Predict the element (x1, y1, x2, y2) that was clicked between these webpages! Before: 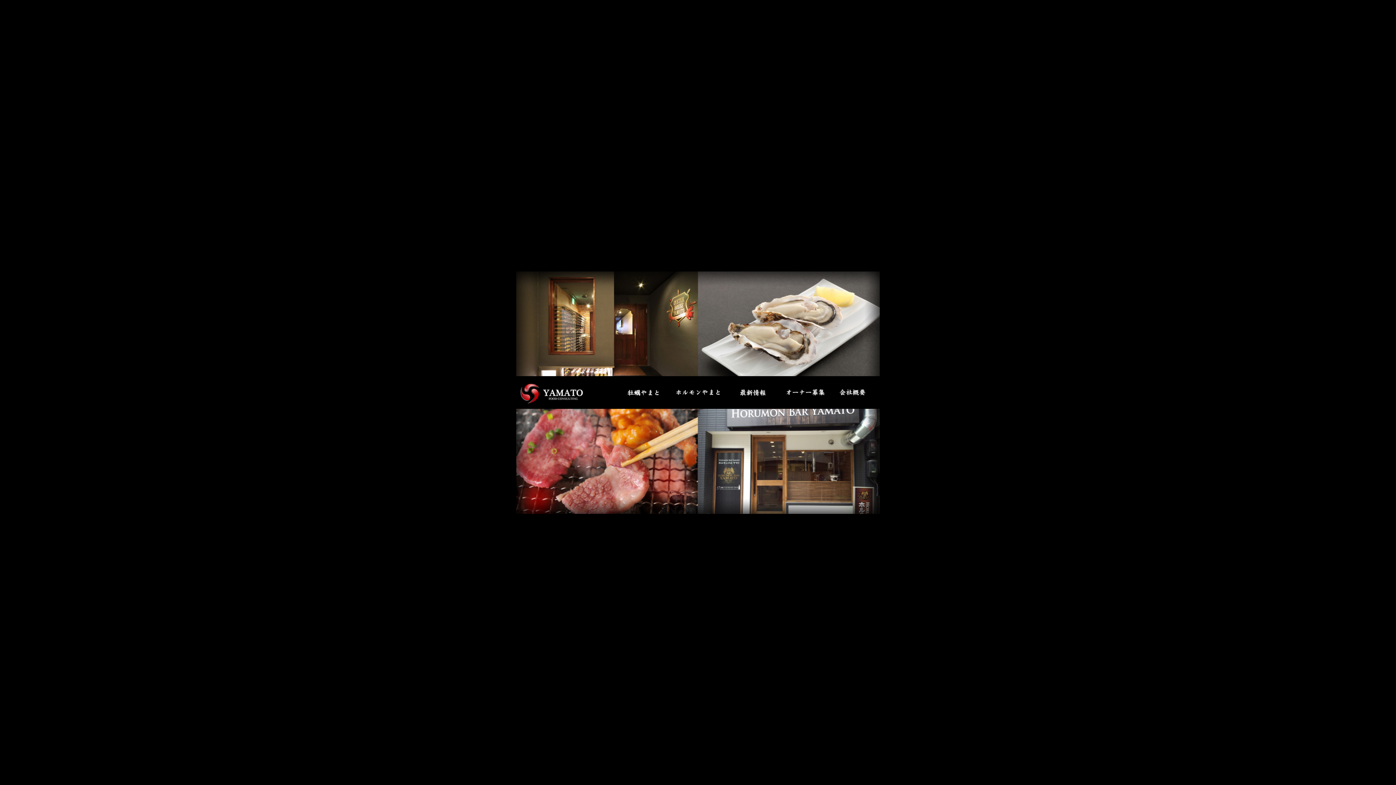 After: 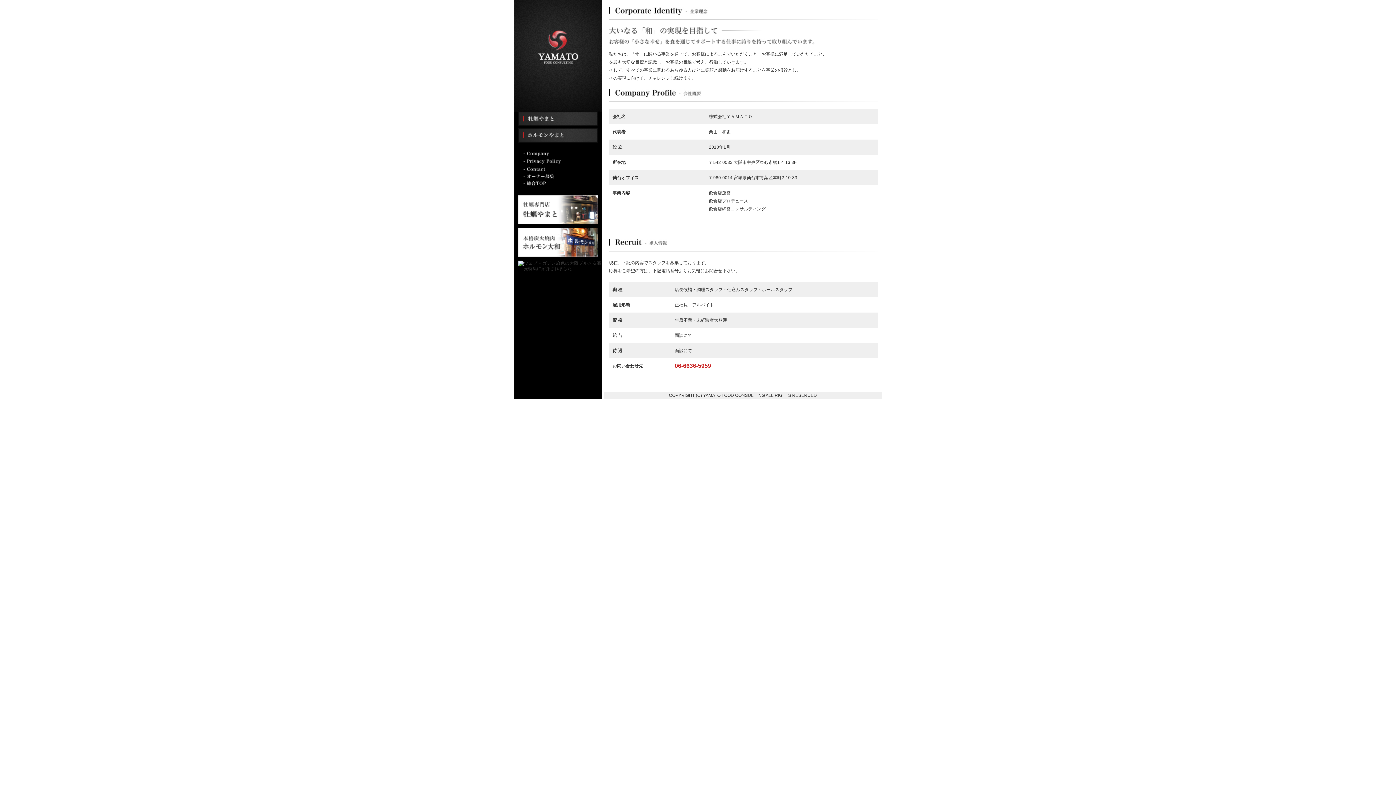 Action: bbox: (839, 404, 872, 410)